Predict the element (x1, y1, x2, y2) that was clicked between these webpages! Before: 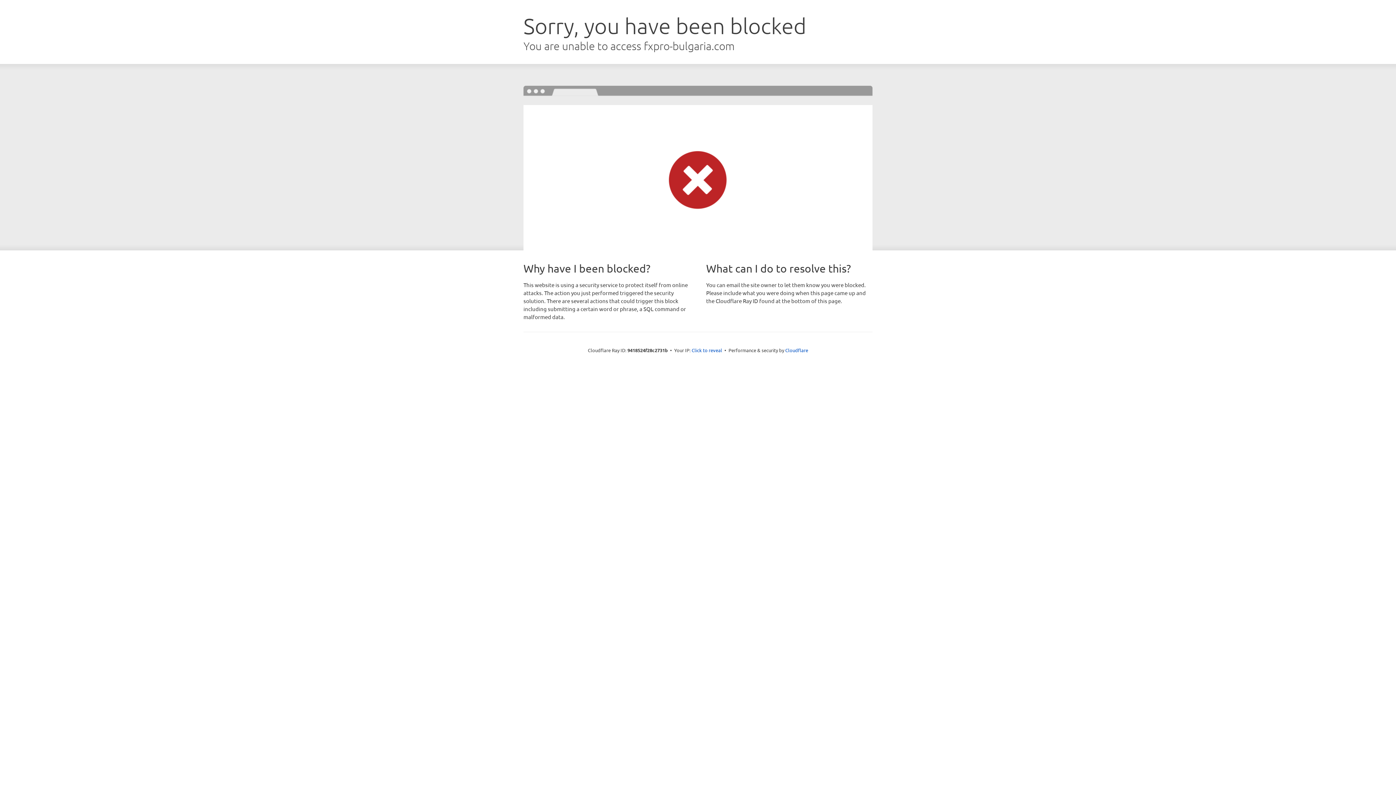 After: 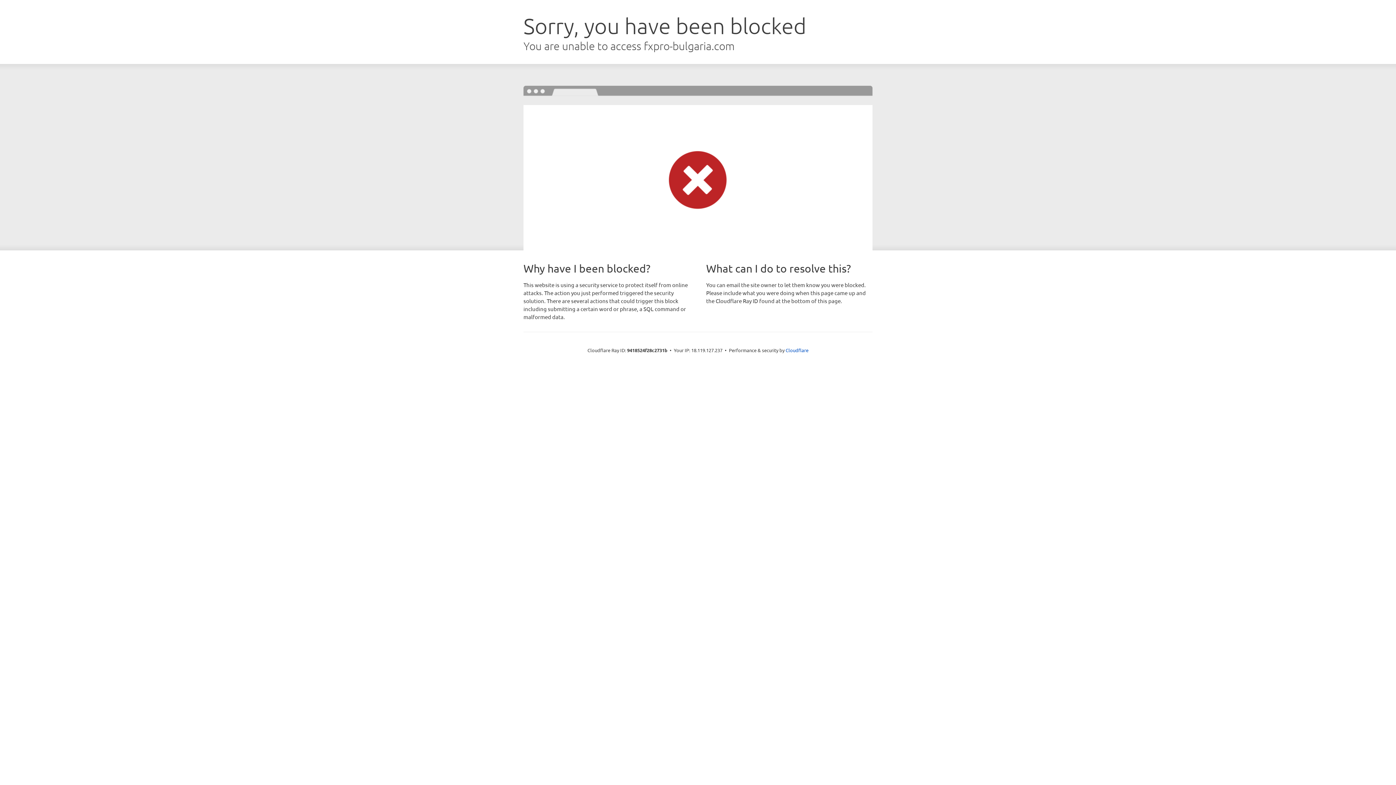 Action: bbox: (691, 346, 722, 353) label: Click to reveal